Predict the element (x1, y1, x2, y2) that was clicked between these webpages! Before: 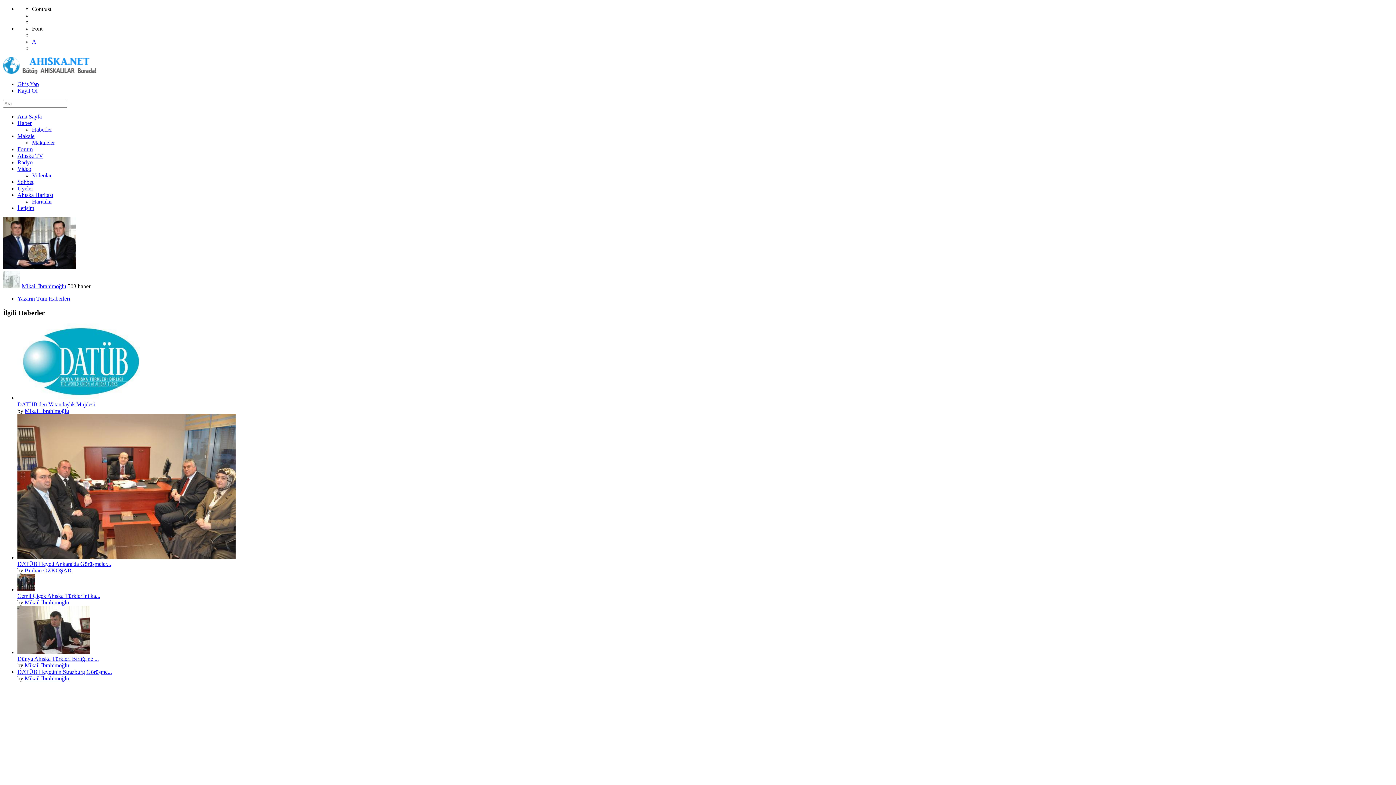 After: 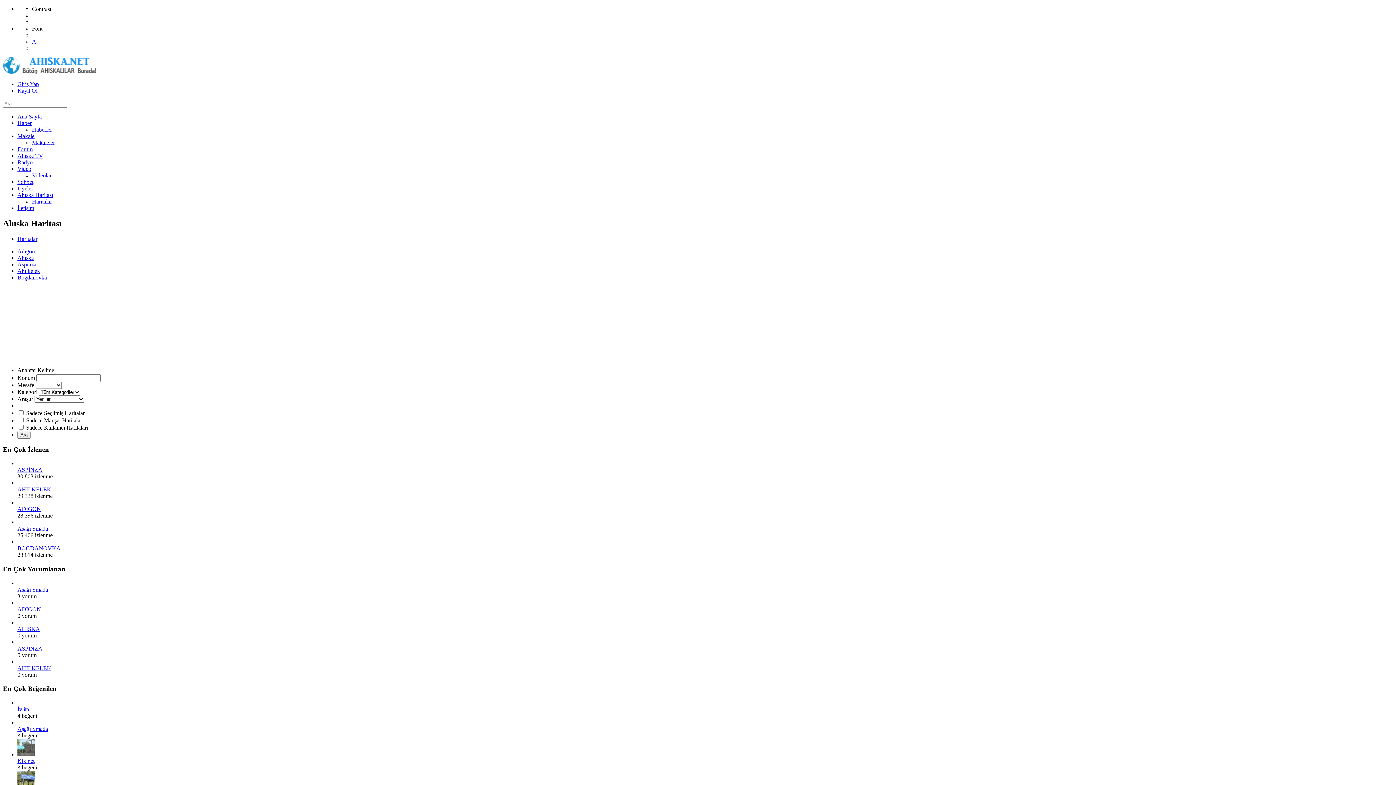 Action: label: Ahıska Haritası bbox: (17, 192, 53, 198)